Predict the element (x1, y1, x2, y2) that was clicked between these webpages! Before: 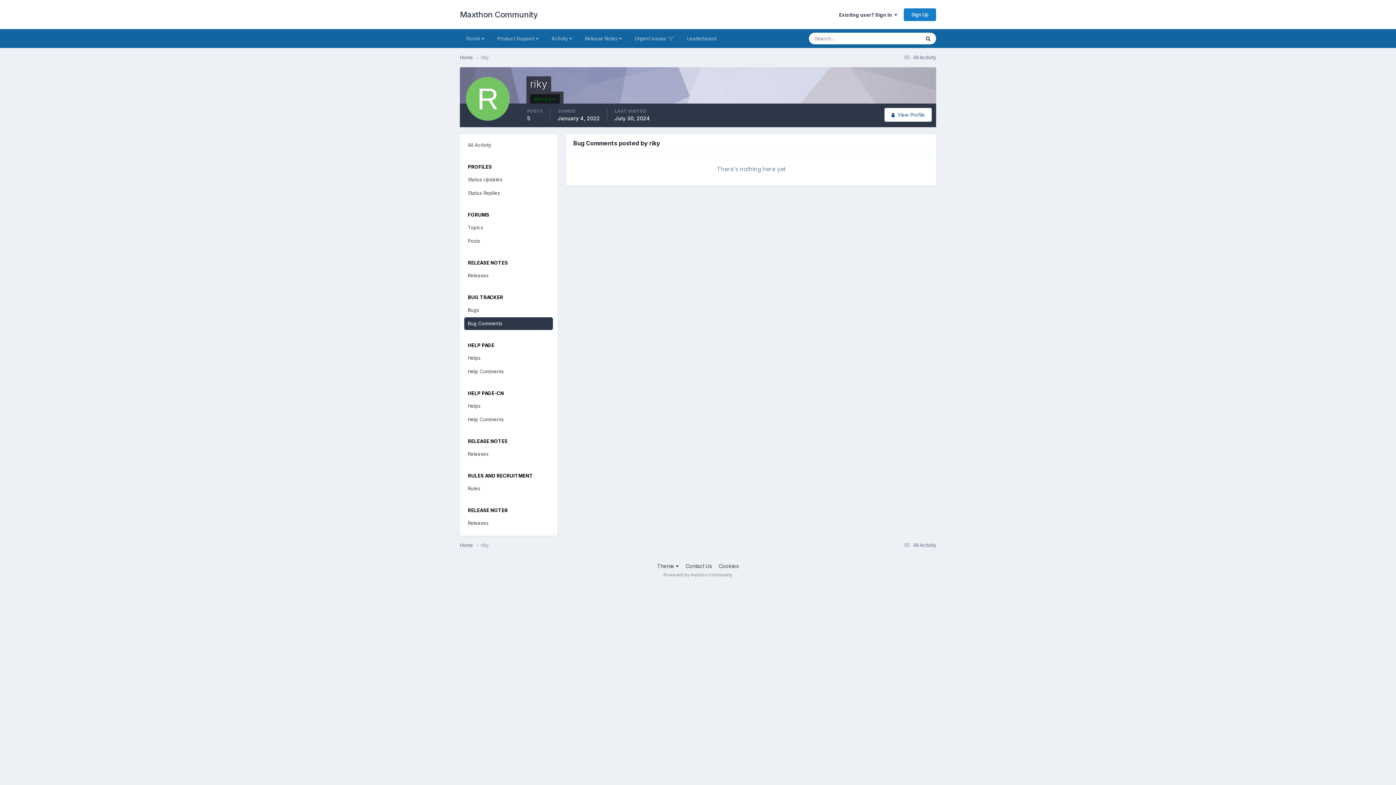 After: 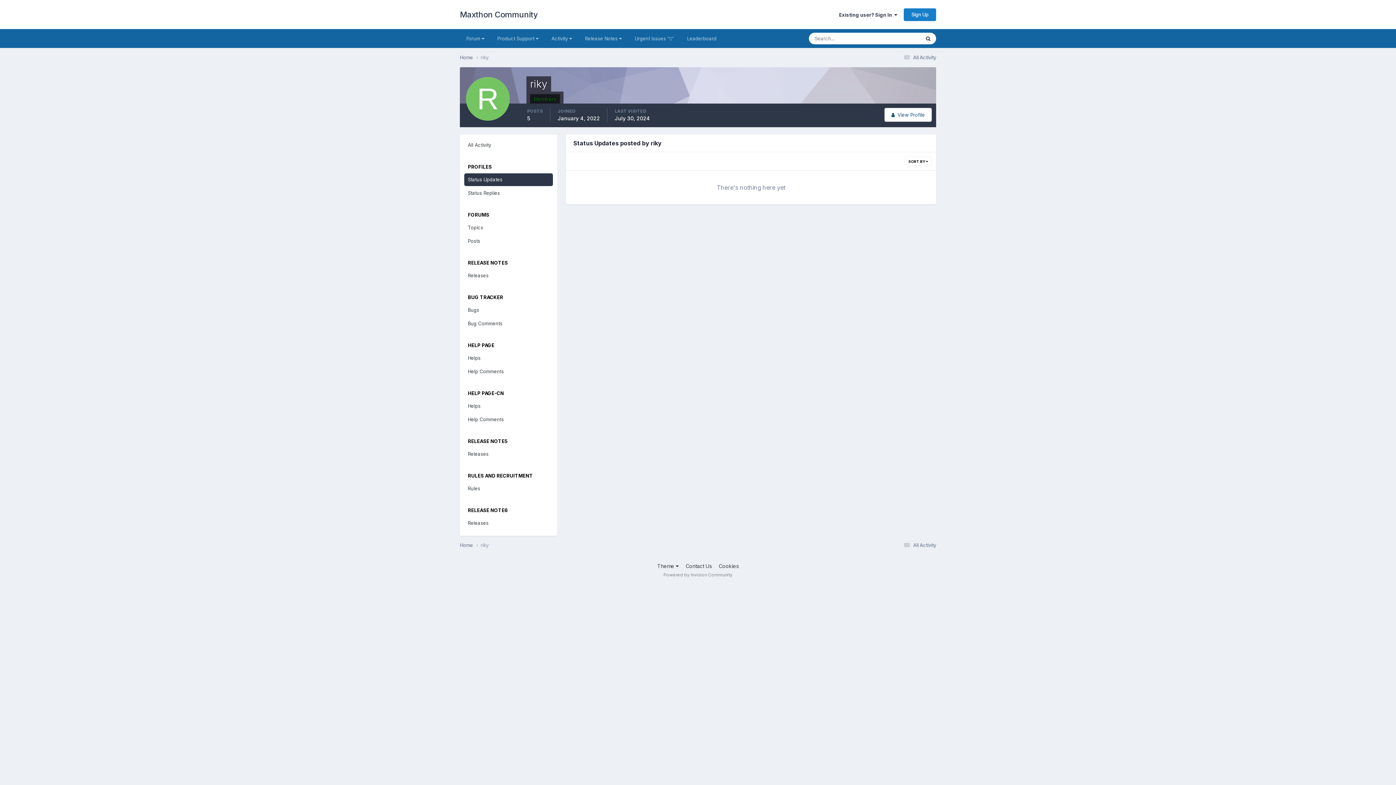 Action: label: Status Updates bbox: (464, 173, 553, 186)